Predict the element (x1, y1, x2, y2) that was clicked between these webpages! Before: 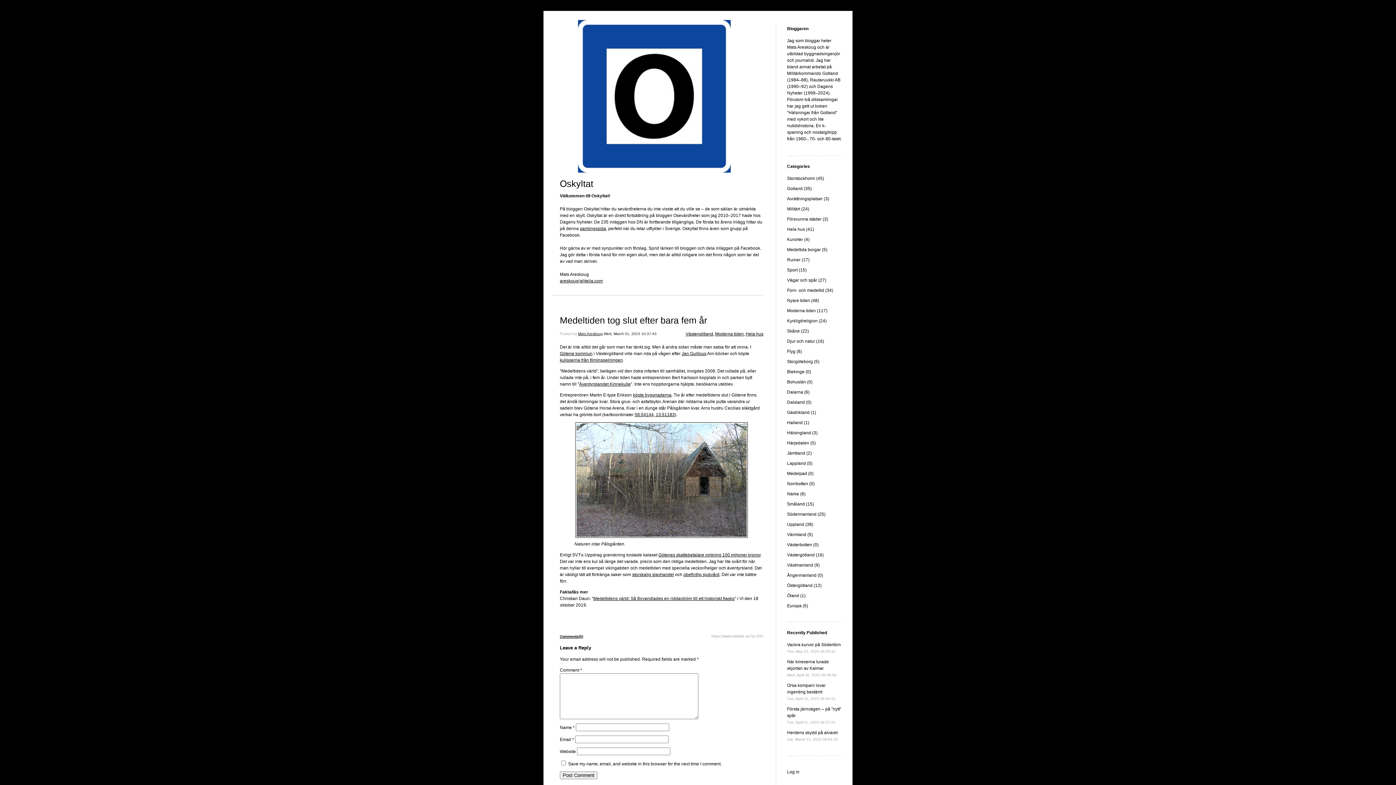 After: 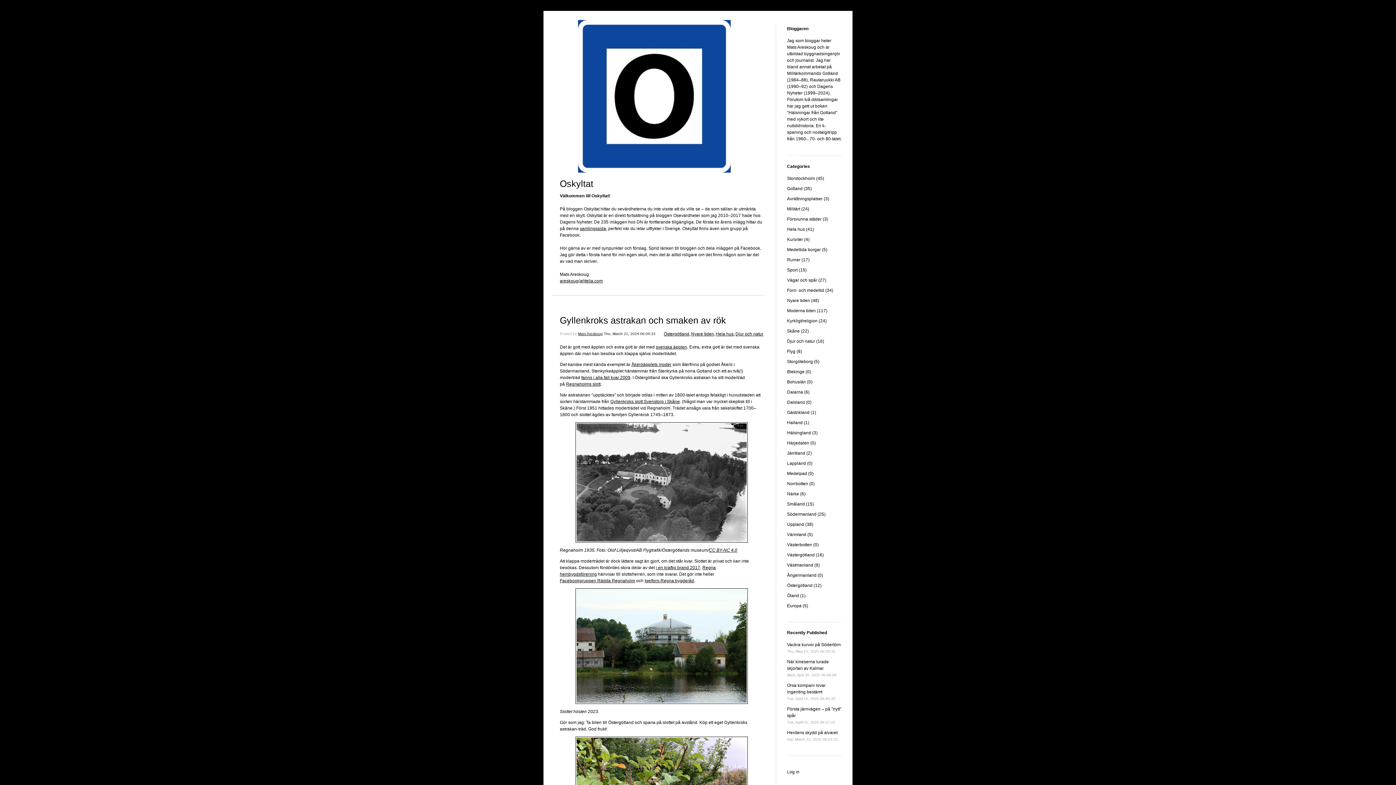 Action: bbox: (787, 583, 821, 588) label: Östergötland (12)